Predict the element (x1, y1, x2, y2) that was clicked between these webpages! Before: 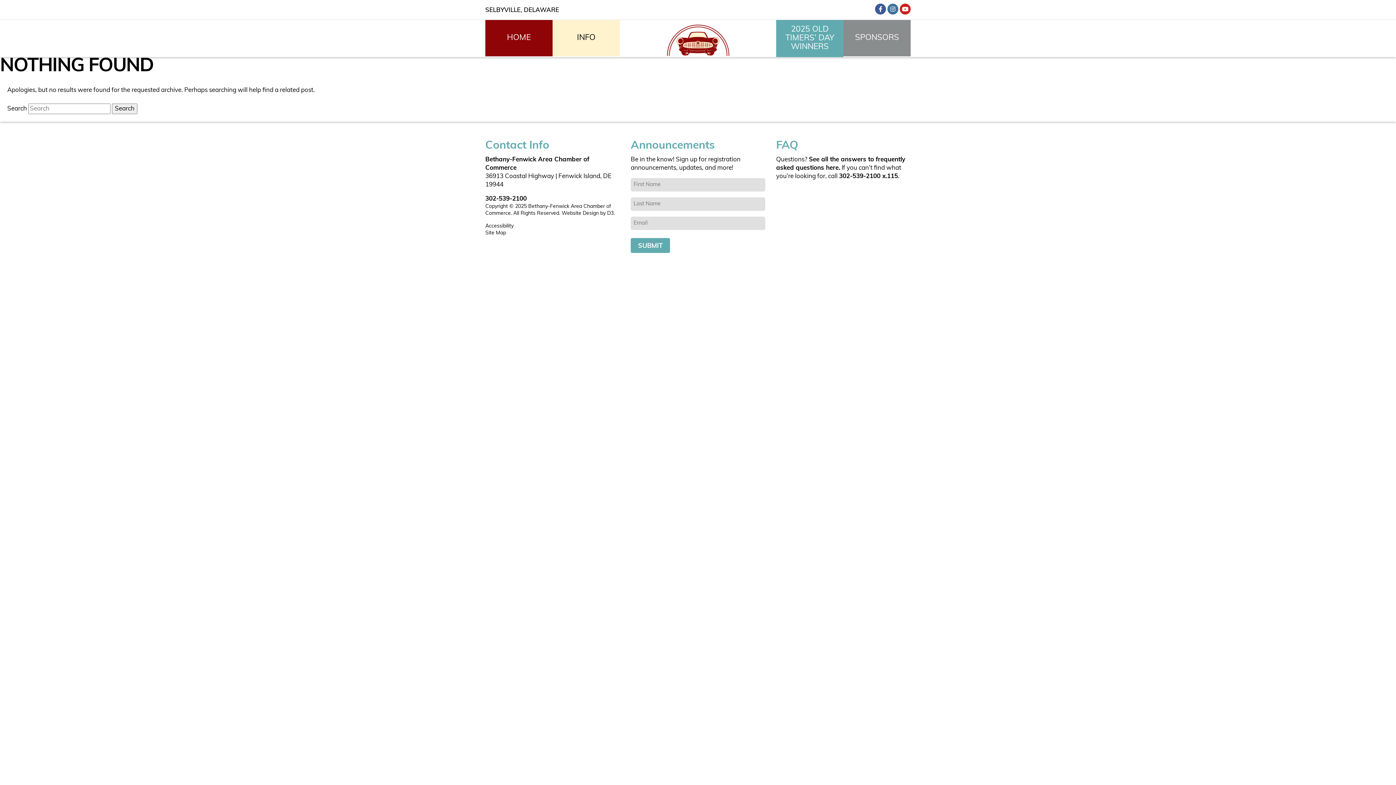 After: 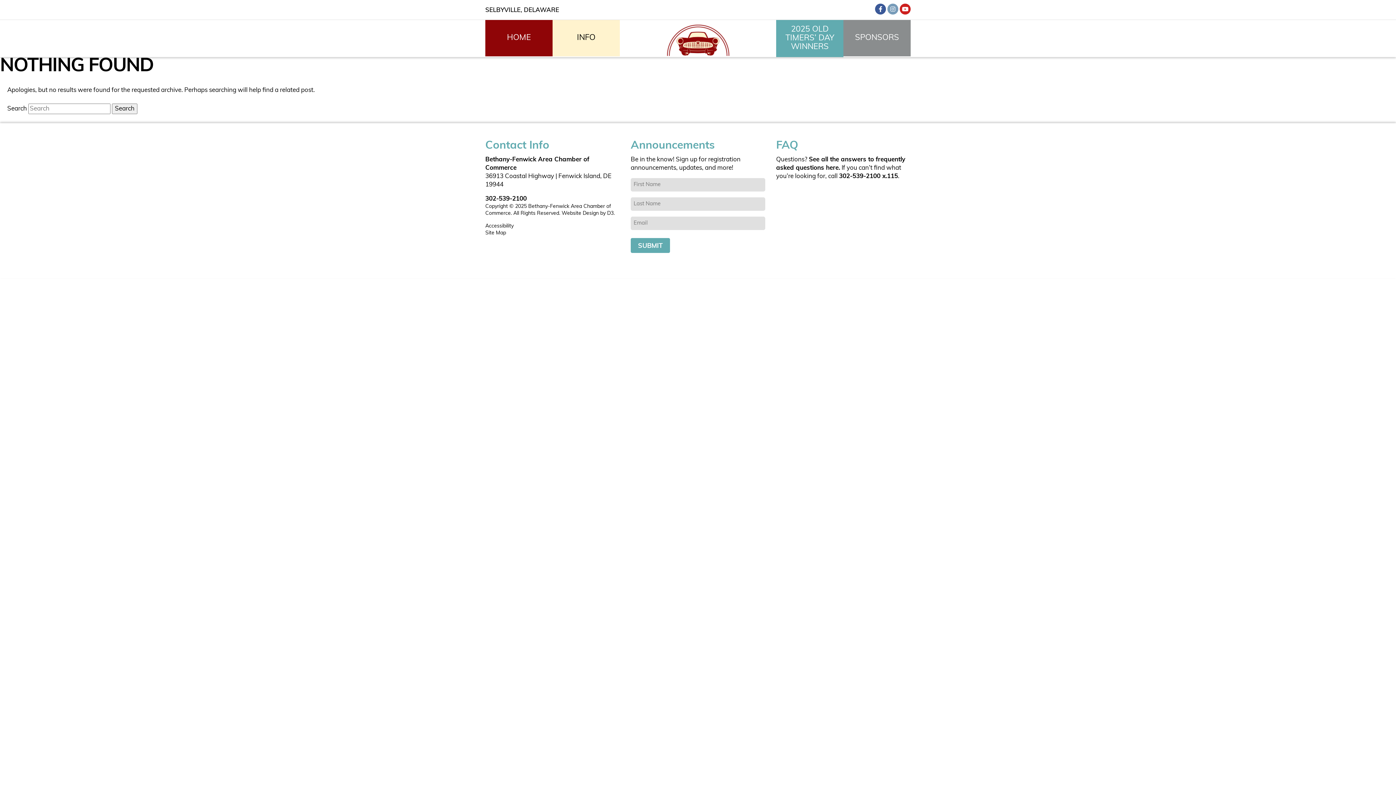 Action: bbox: (887, 3, 898, 14)